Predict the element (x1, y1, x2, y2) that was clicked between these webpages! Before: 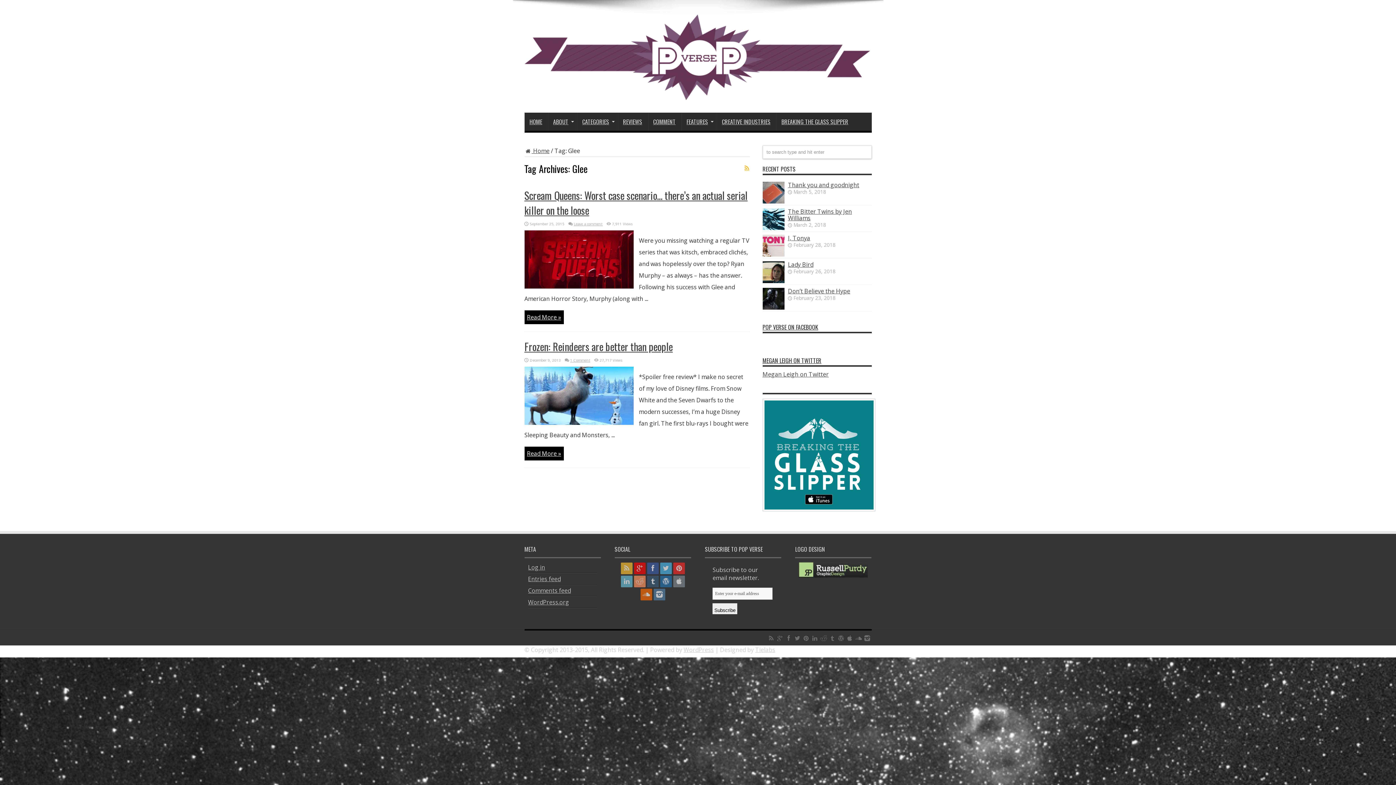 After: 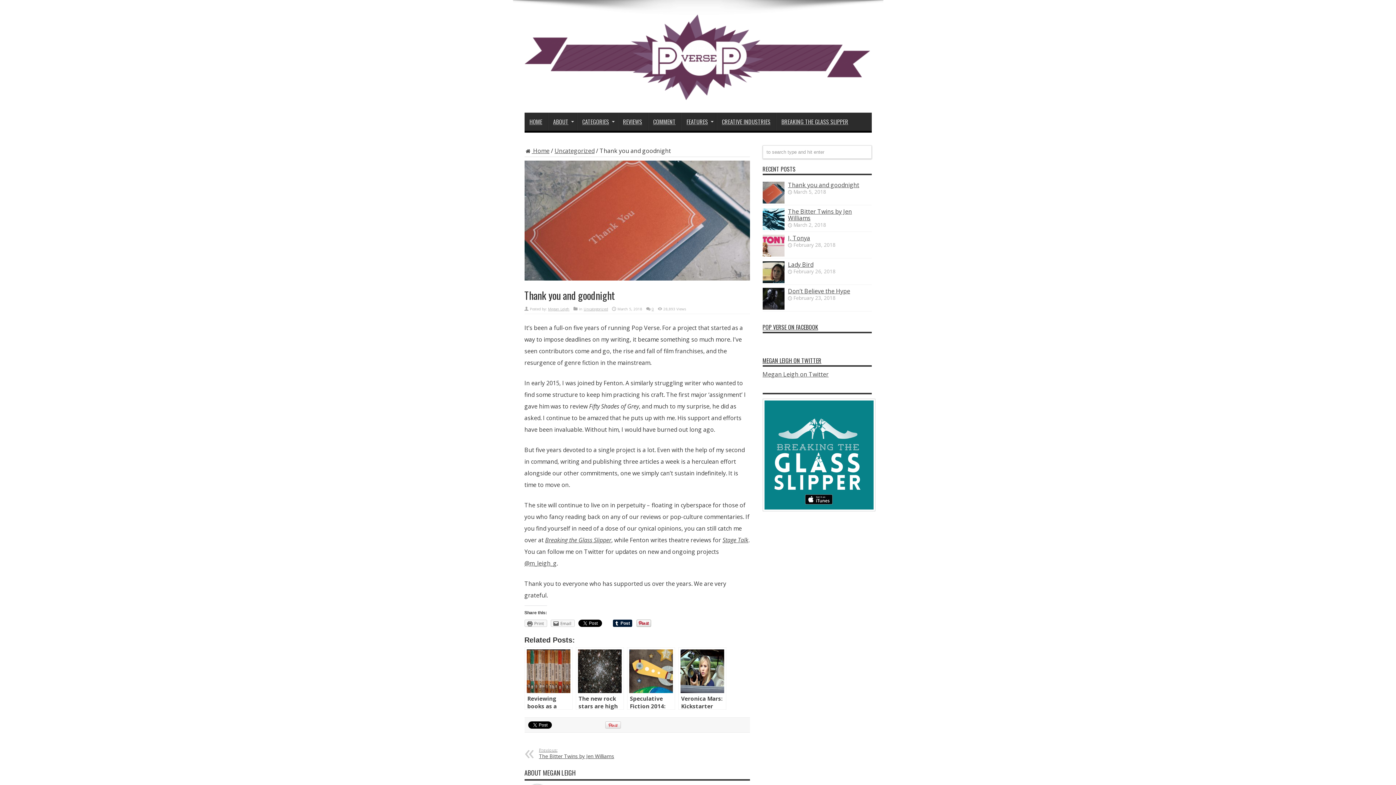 Action: bbox: (762, 197, 784, 205)